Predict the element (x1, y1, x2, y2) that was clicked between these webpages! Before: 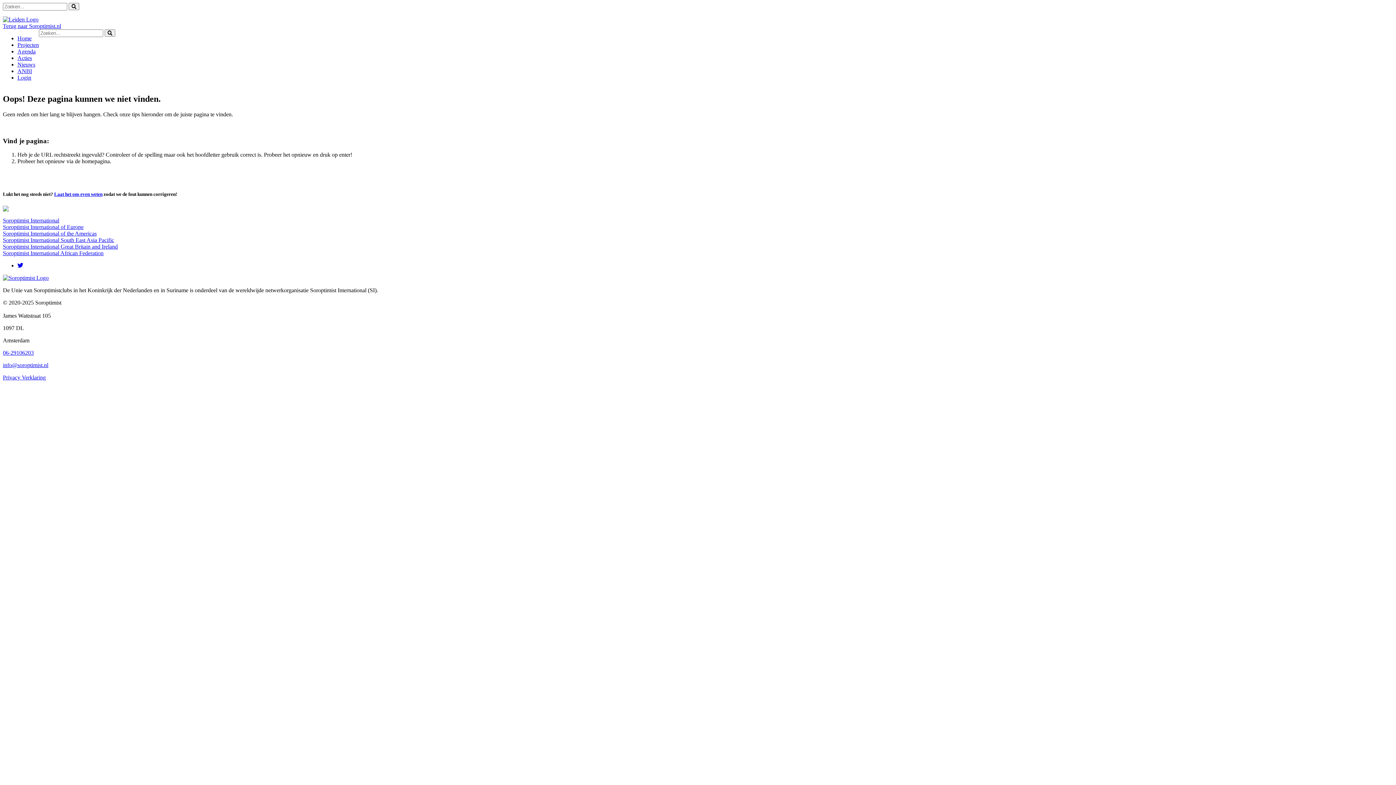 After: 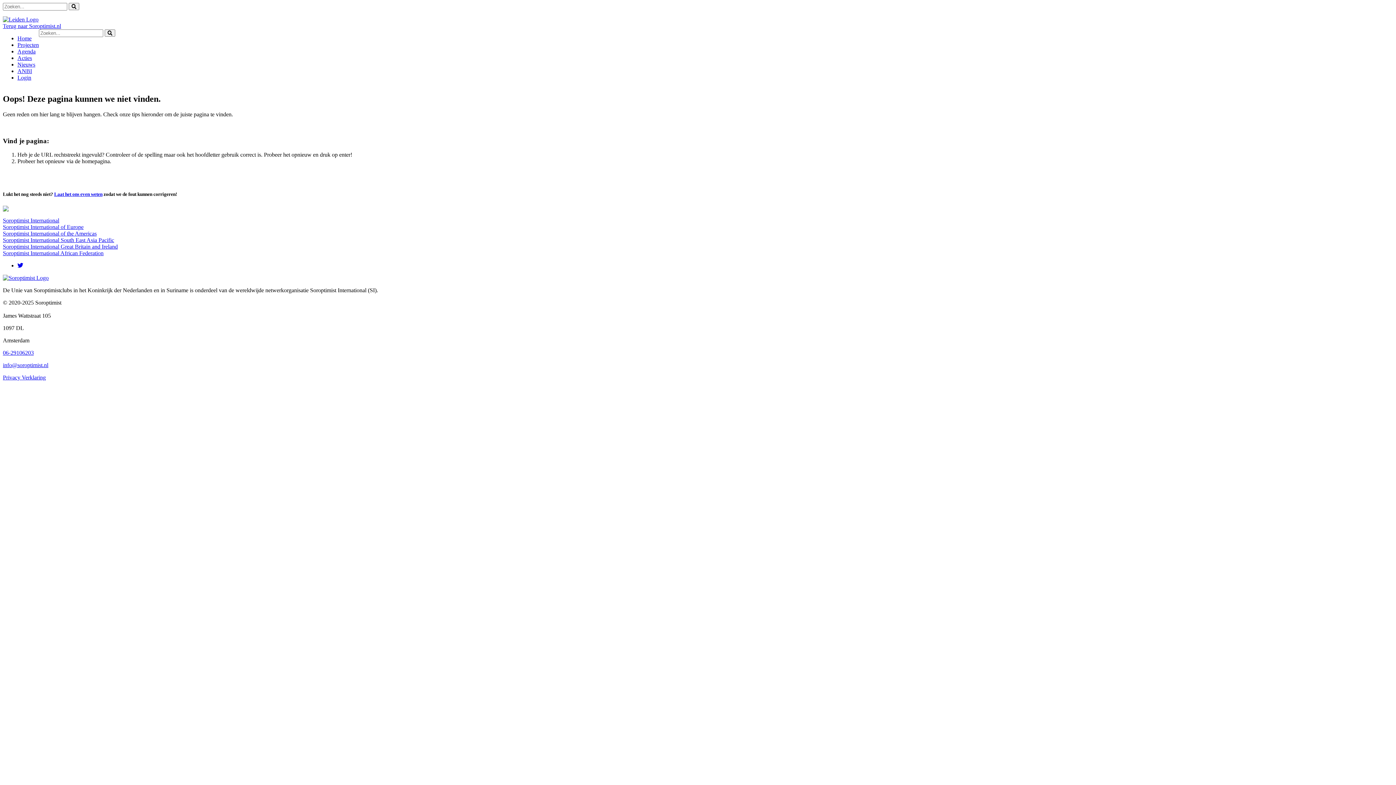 Action: label: Soroptimist International South East Asia Pacific bbox: (2, 236, 114, 243)